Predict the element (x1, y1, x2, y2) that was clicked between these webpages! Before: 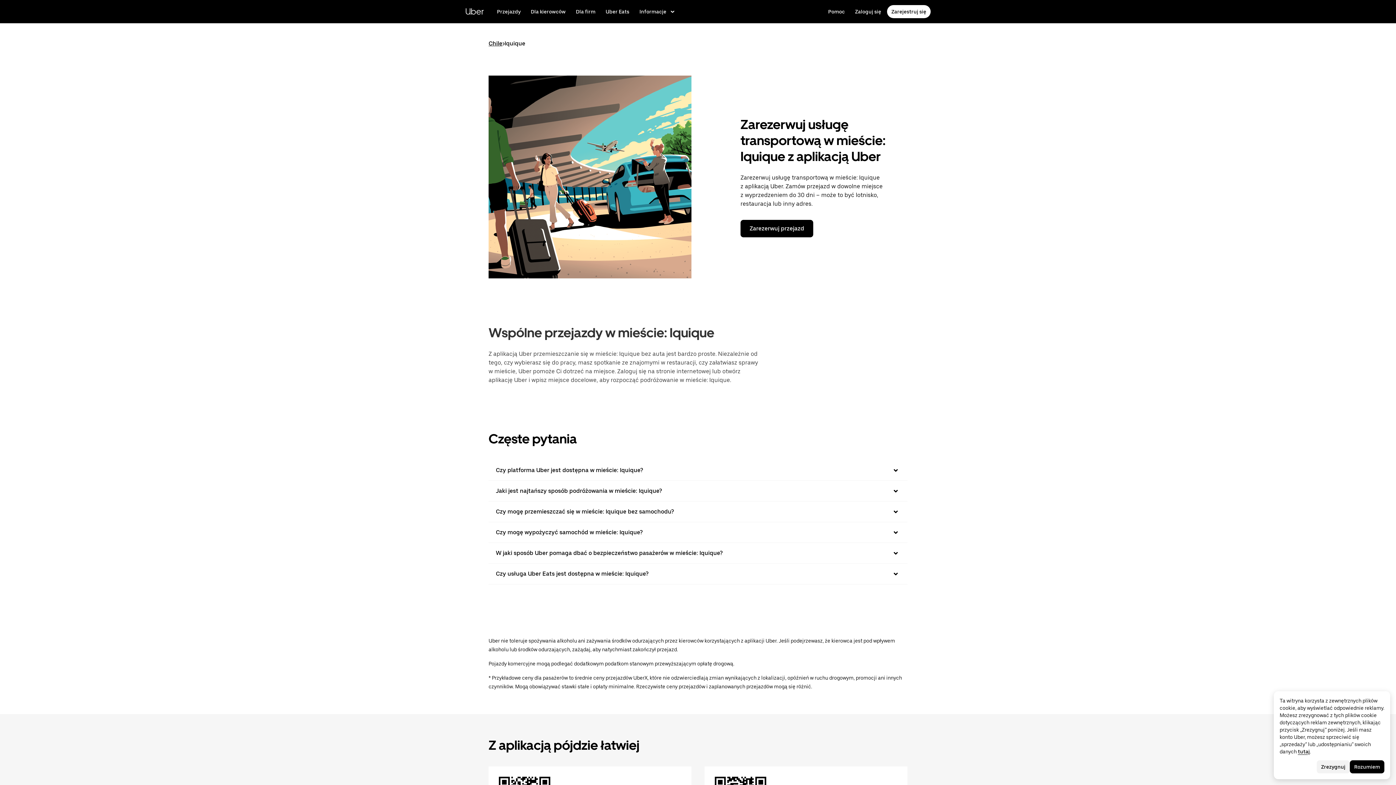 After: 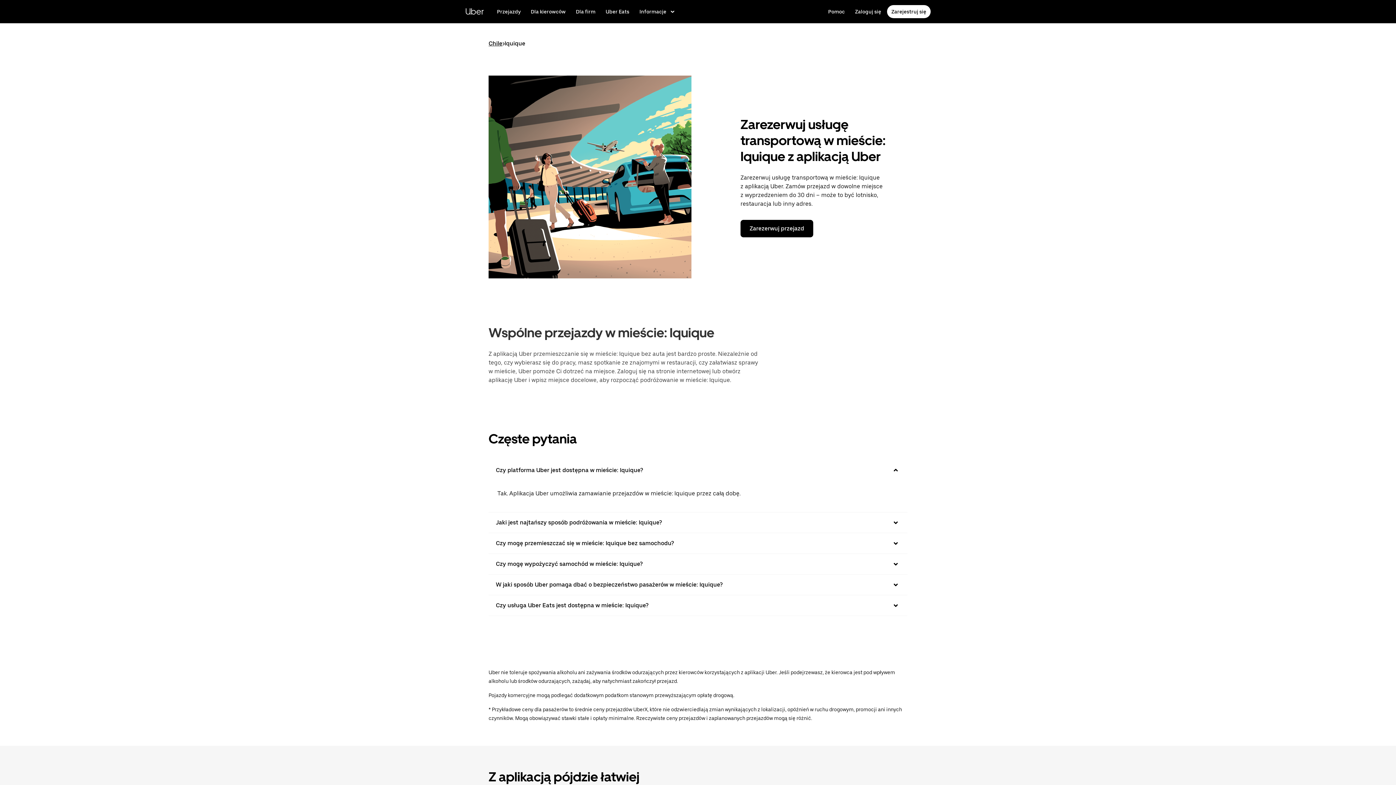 Action: label: Czy platforma Uber jest dostępna w mieście: Iquique? bbox: (488, 693, 907, 713)